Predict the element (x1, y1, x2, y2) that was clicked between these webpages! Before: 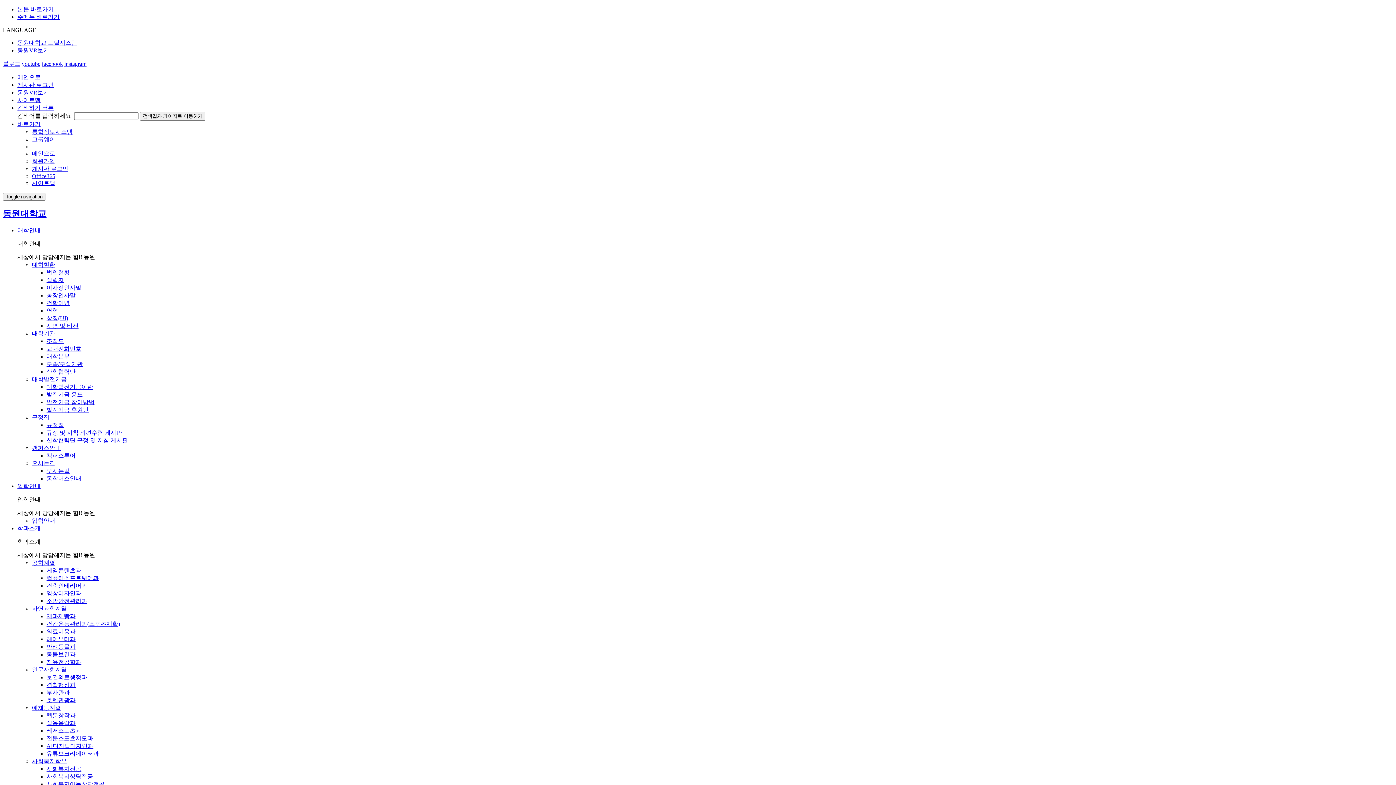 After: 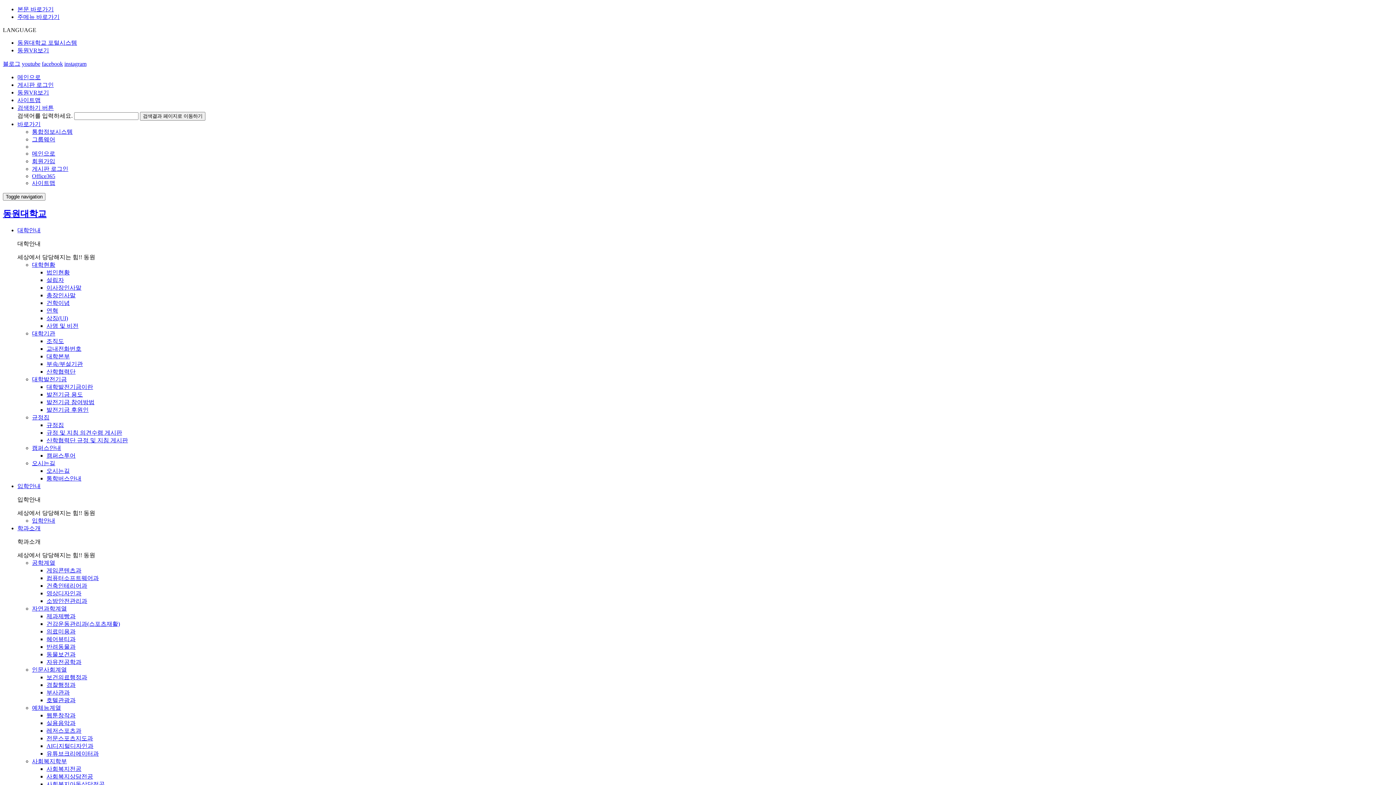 Action: bbox: (46, 582, 87, 589) label: 건축인테리어과